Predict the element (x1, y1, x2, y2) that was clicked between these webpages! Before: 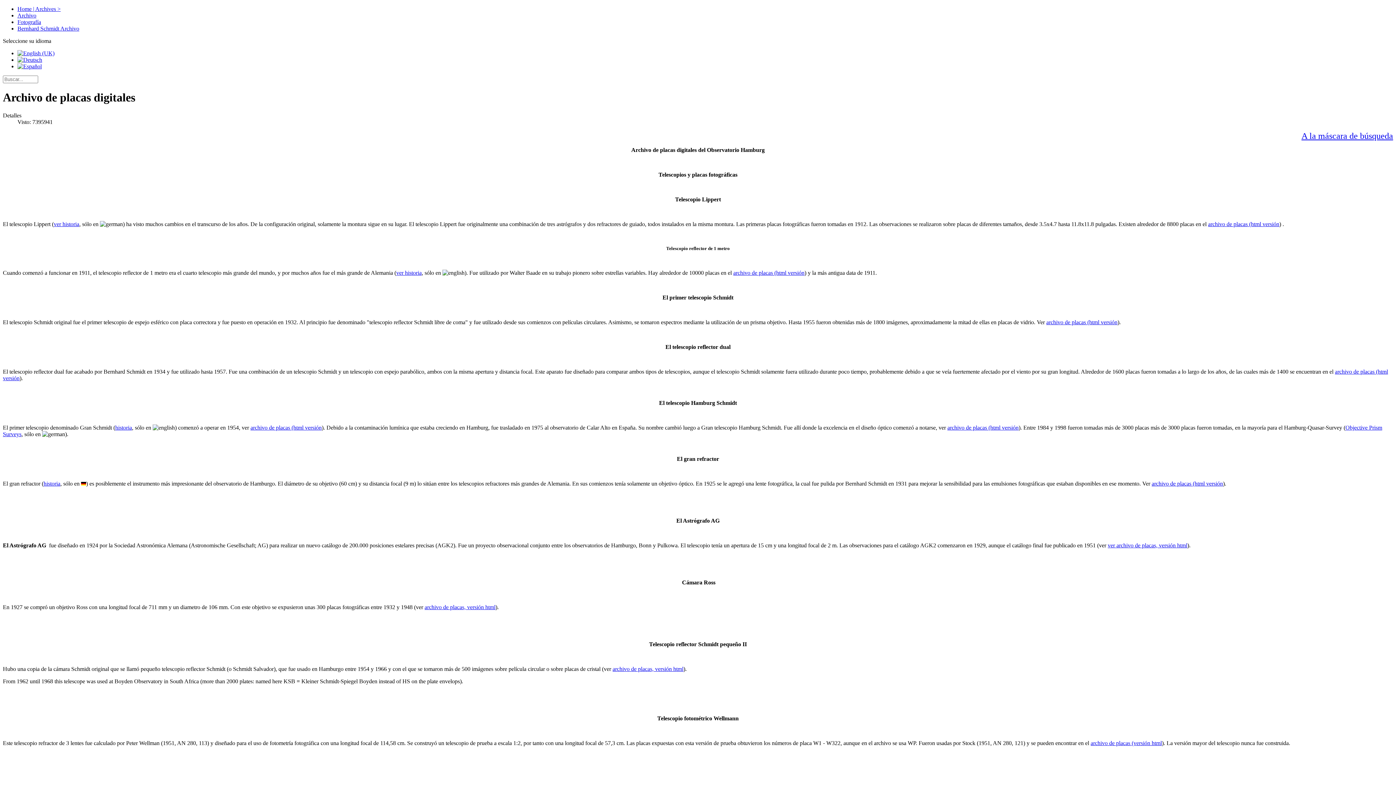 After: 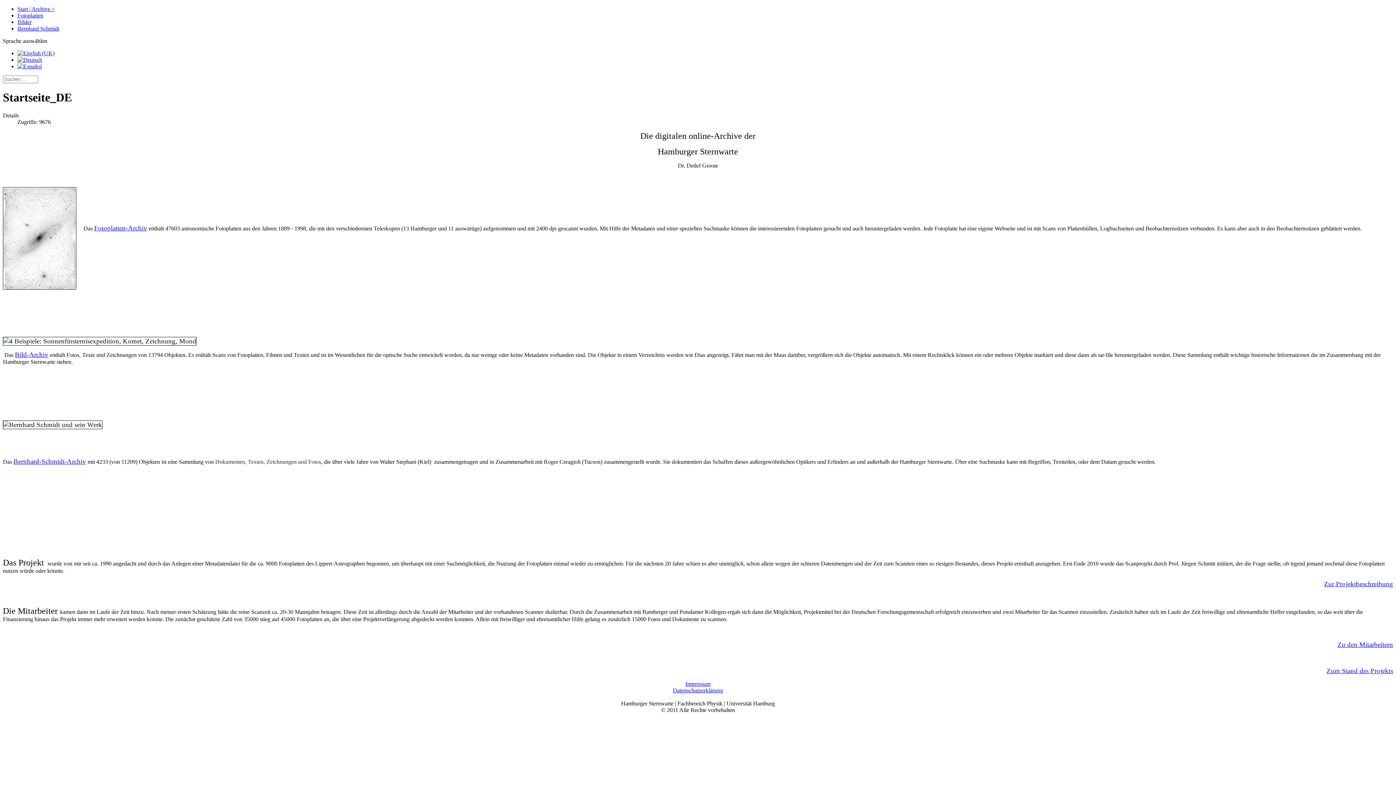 Action: bbox: (17, 56, 42, 62)